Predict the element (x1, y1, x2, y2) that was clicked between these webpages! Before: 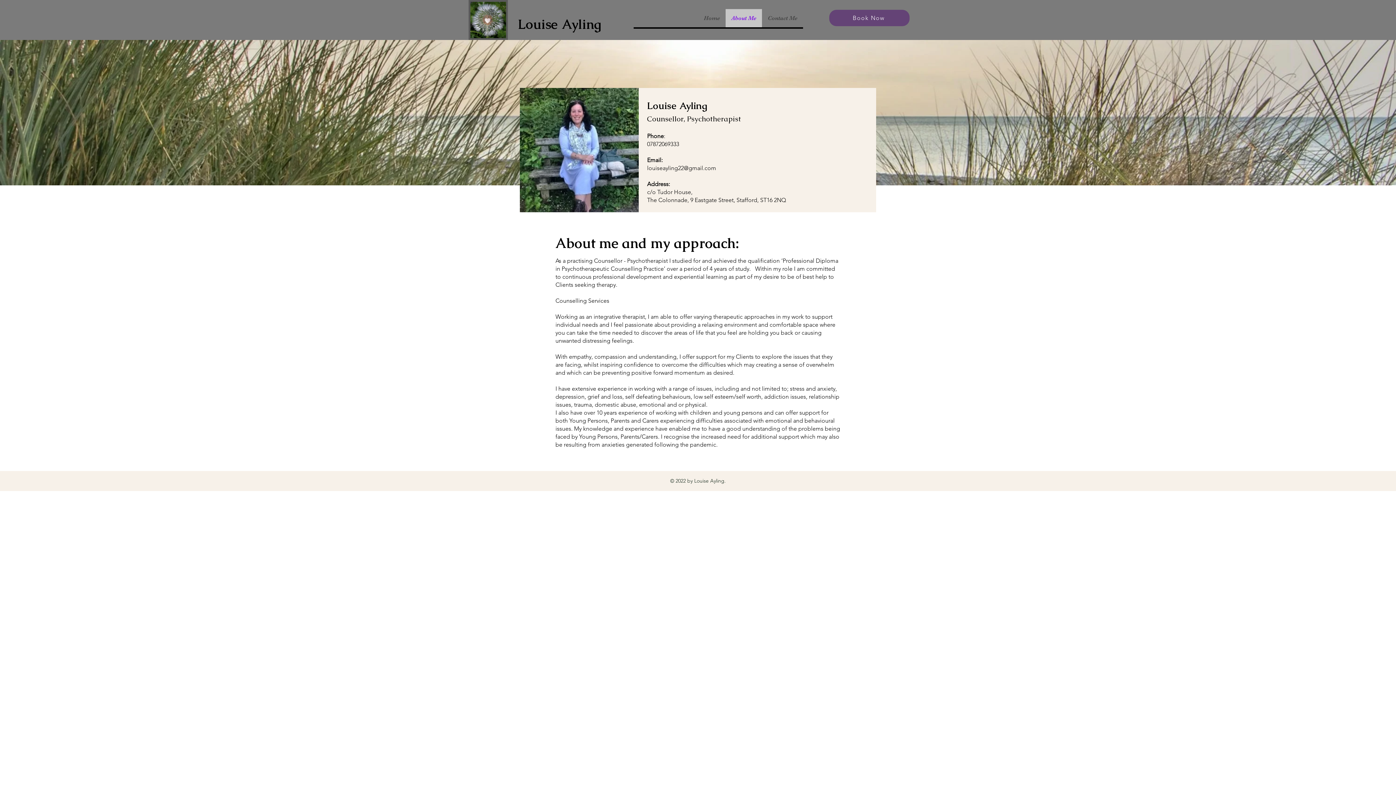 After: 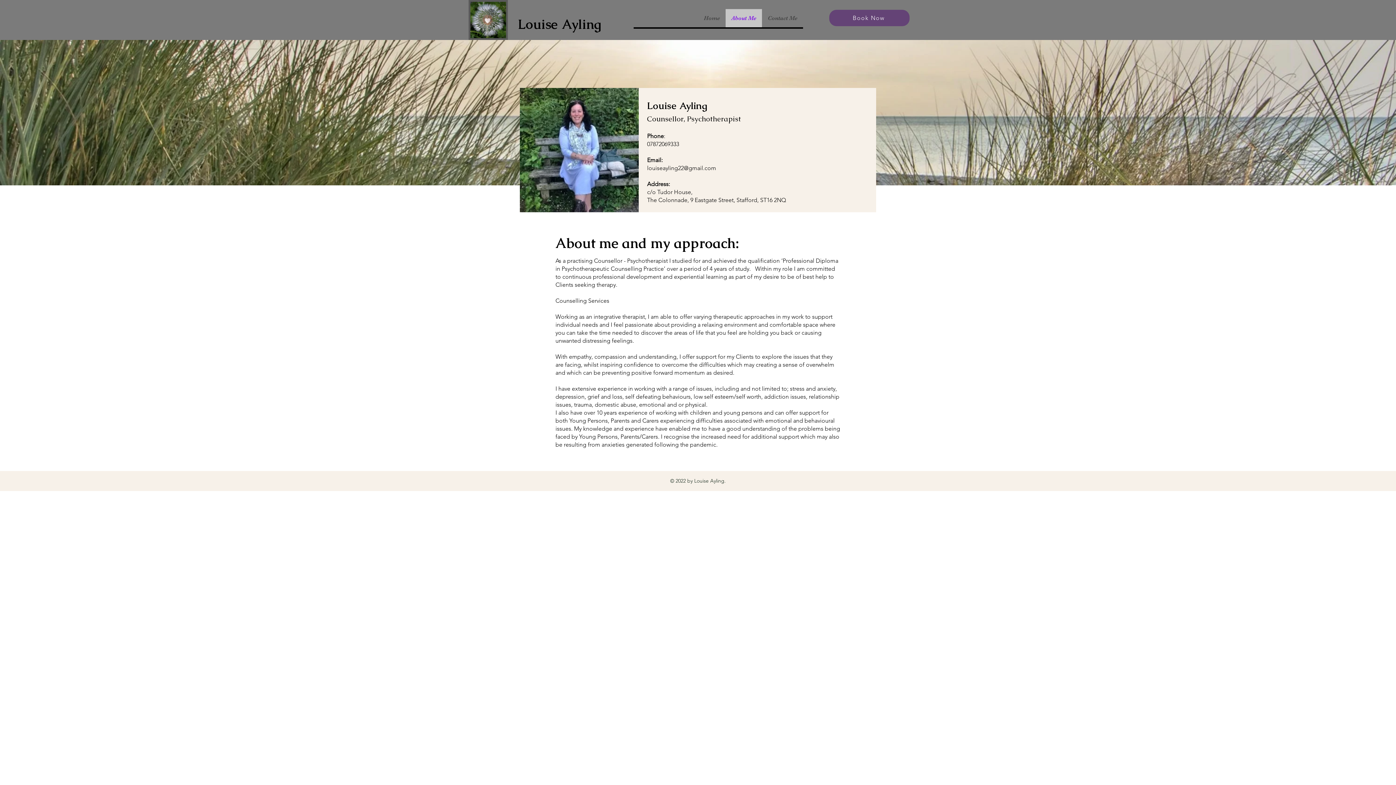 Action: label: louiseayling22@gmail.com bbox: (647, 164, 716, 171)